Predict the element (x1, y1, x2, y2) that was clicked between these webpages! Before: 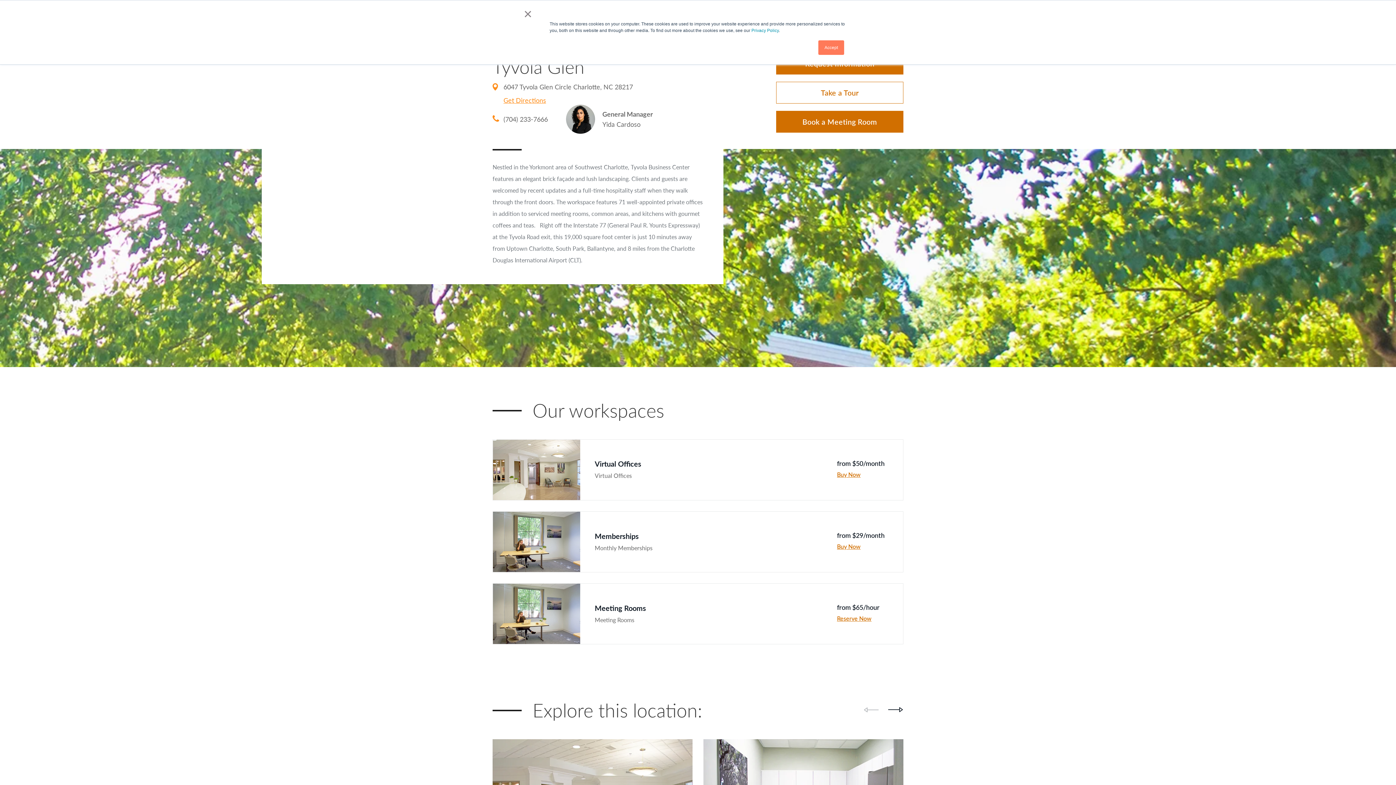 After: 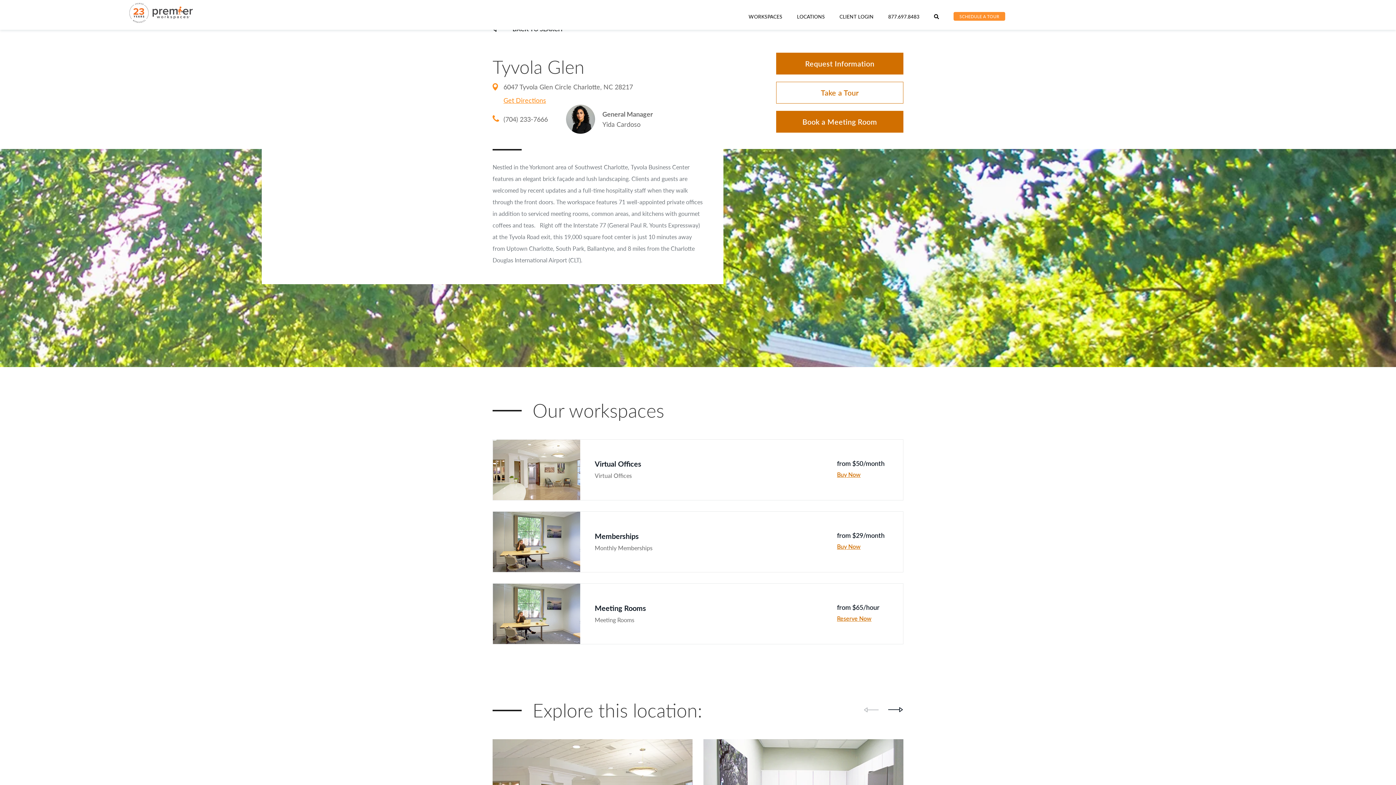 Action: label: Accept bbox: (818, 40, 844, 54)